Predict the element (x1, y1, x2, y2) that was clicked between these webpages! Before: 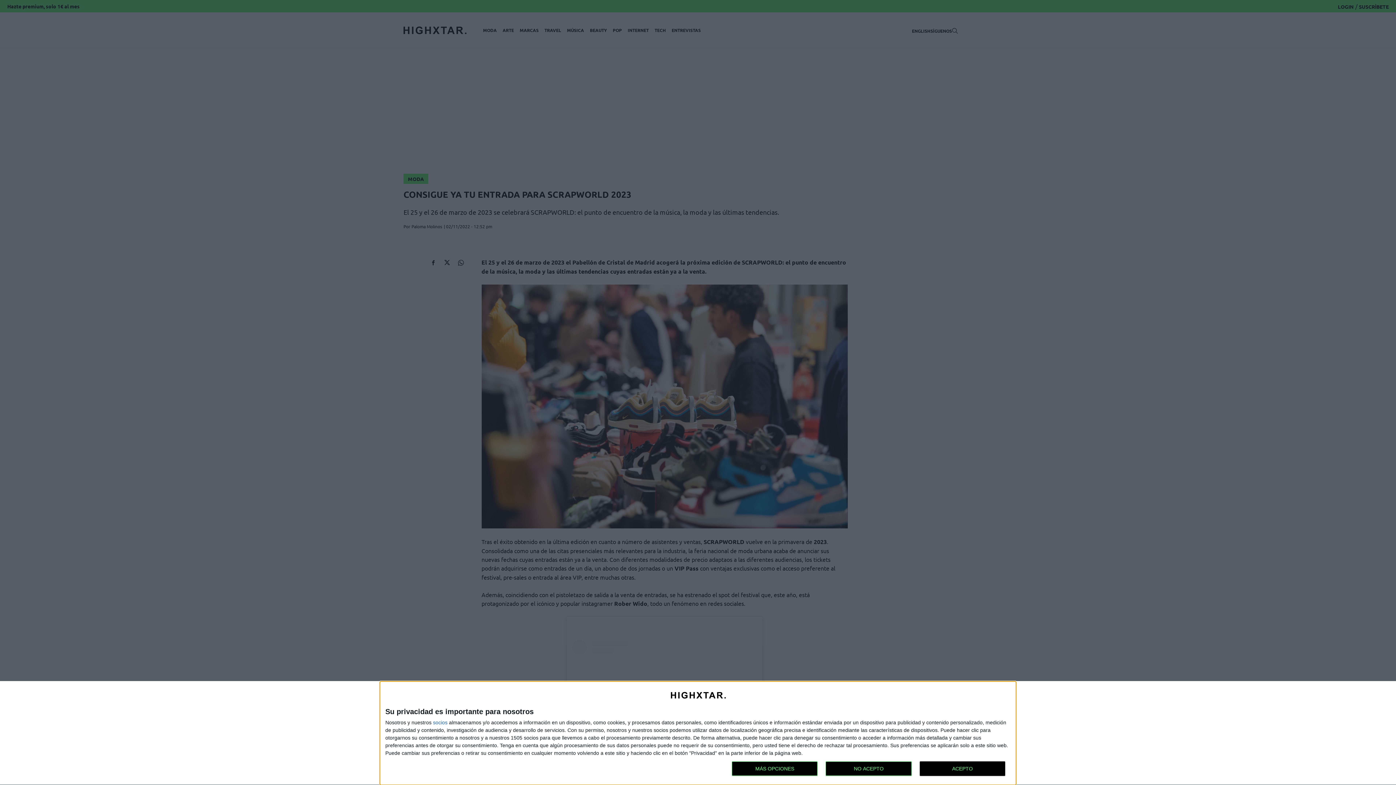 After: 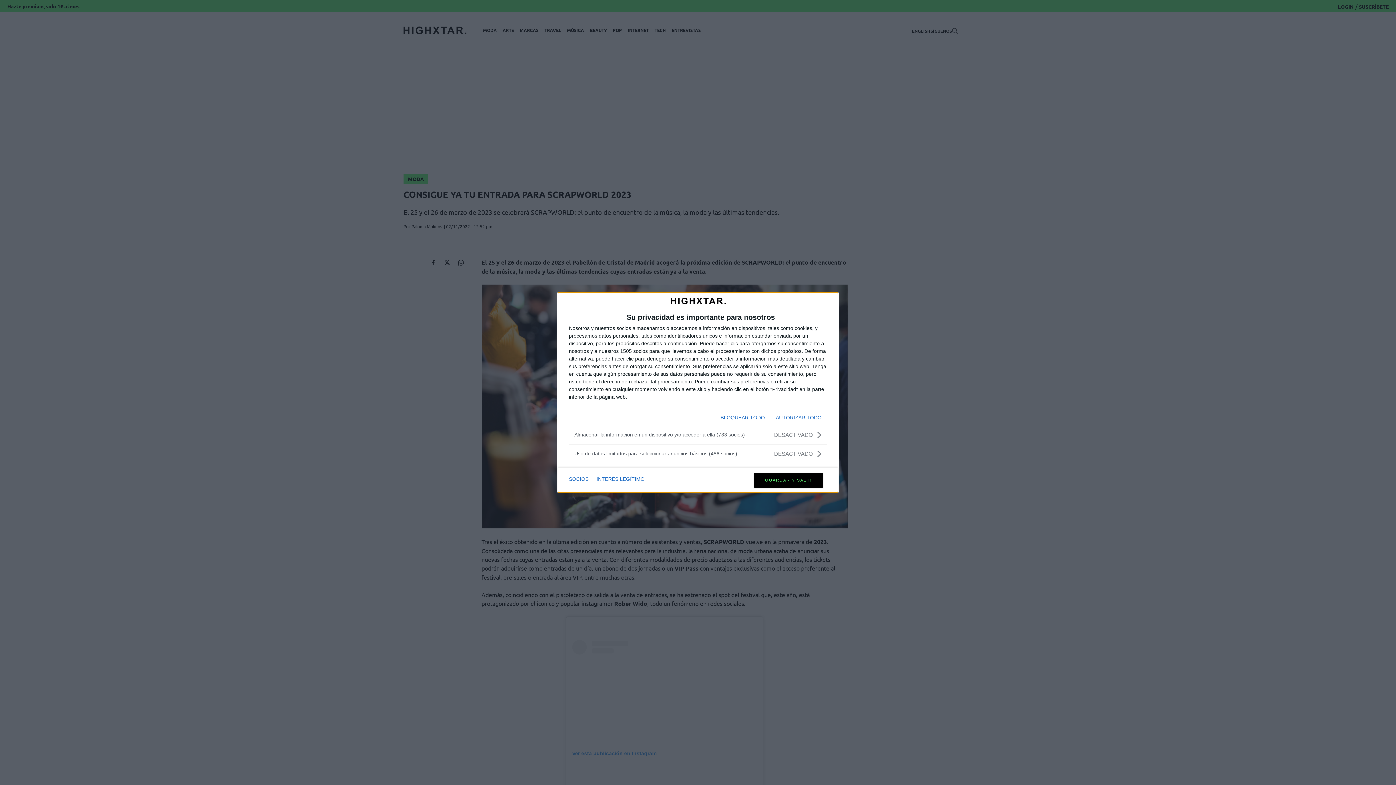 Action: bbox: (732, 761, 817, 776) label: MÁS OPCIONES